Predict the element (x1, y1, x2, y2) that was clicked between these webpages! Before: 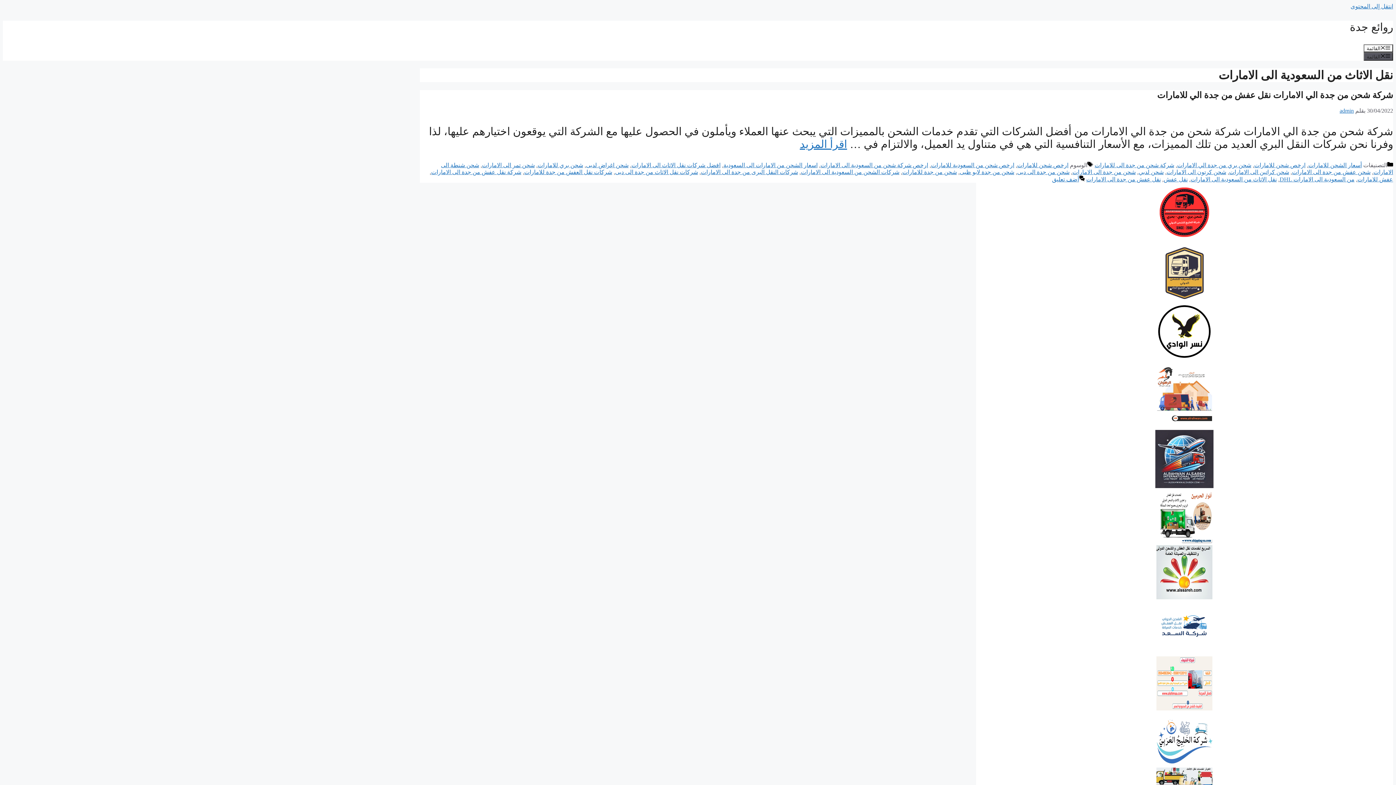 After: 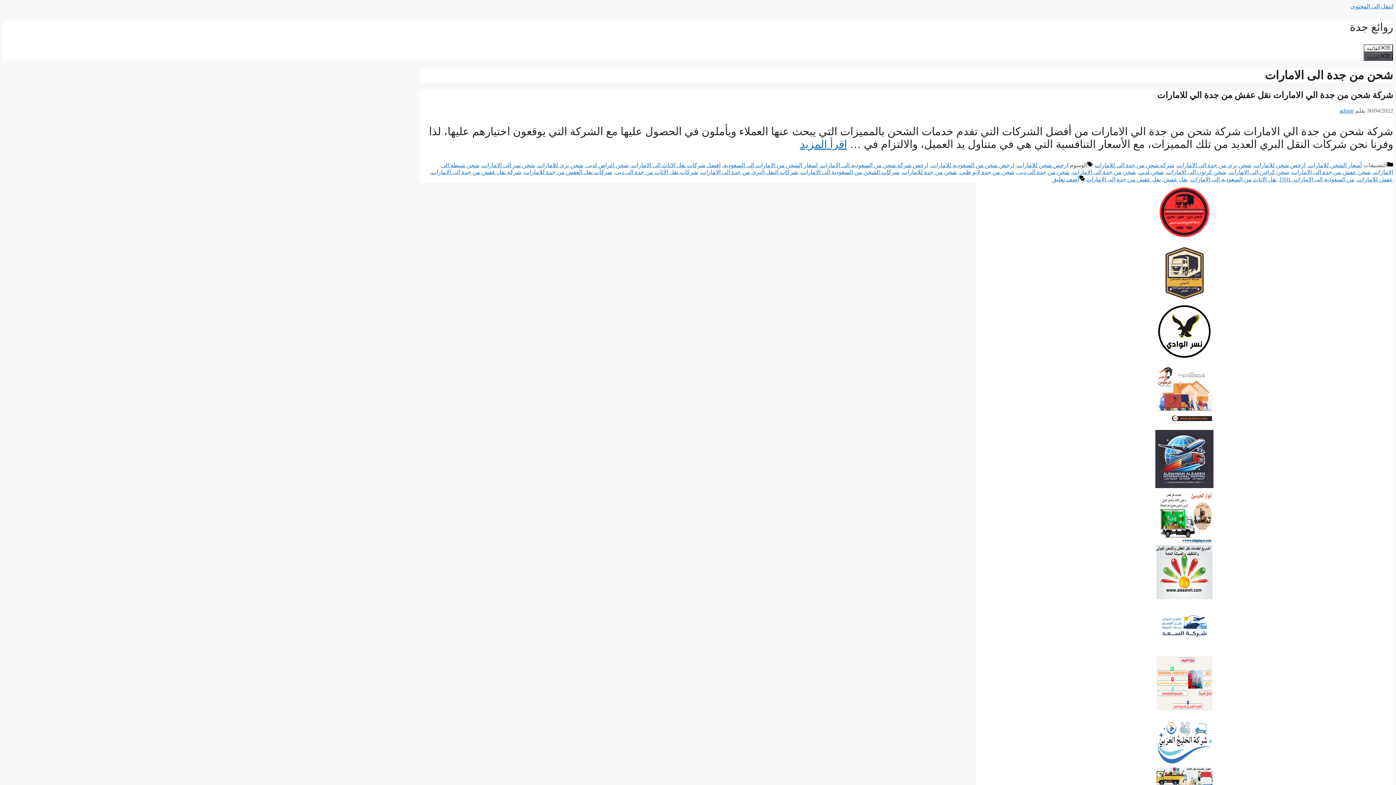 Action: bbox: (1072, 169, 1136, 175) label: شحن من جدة الى الامارات